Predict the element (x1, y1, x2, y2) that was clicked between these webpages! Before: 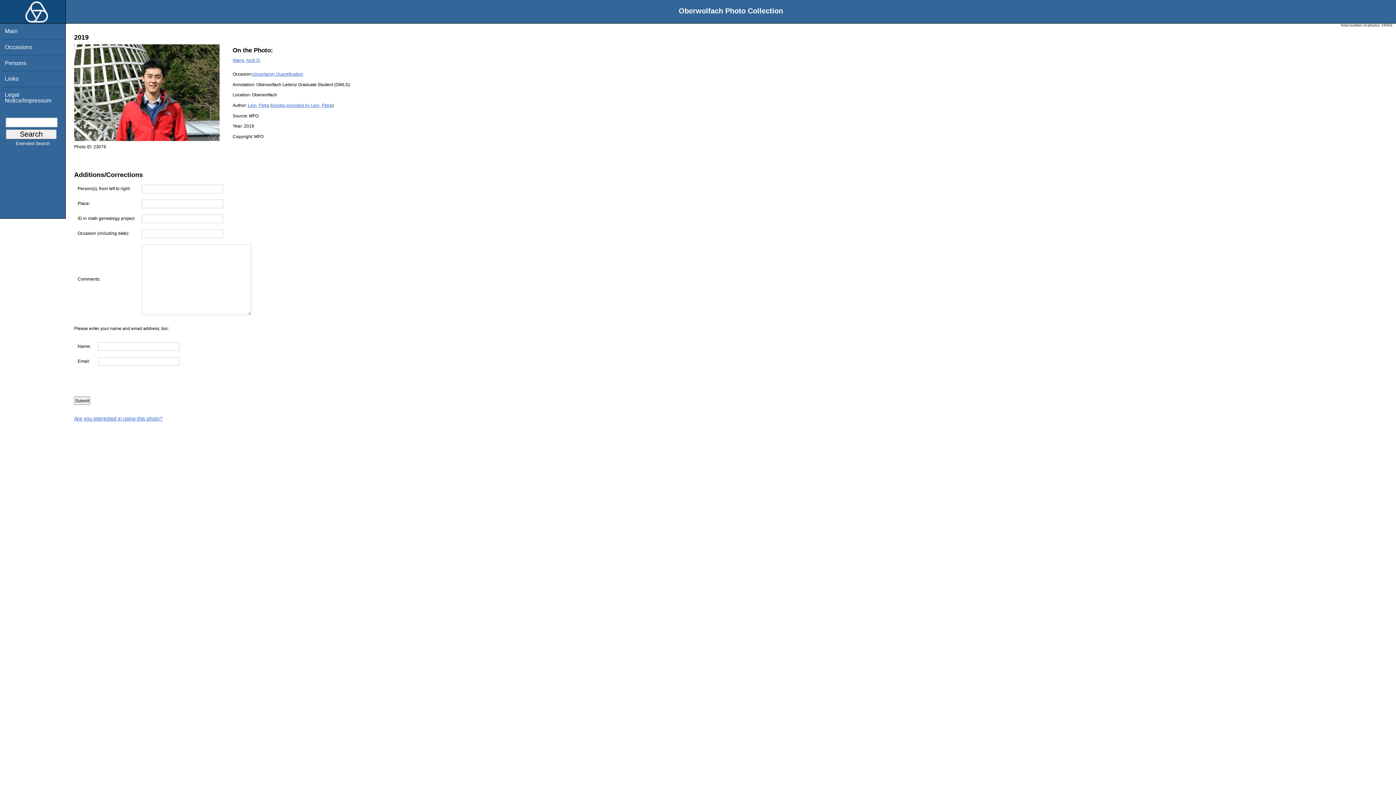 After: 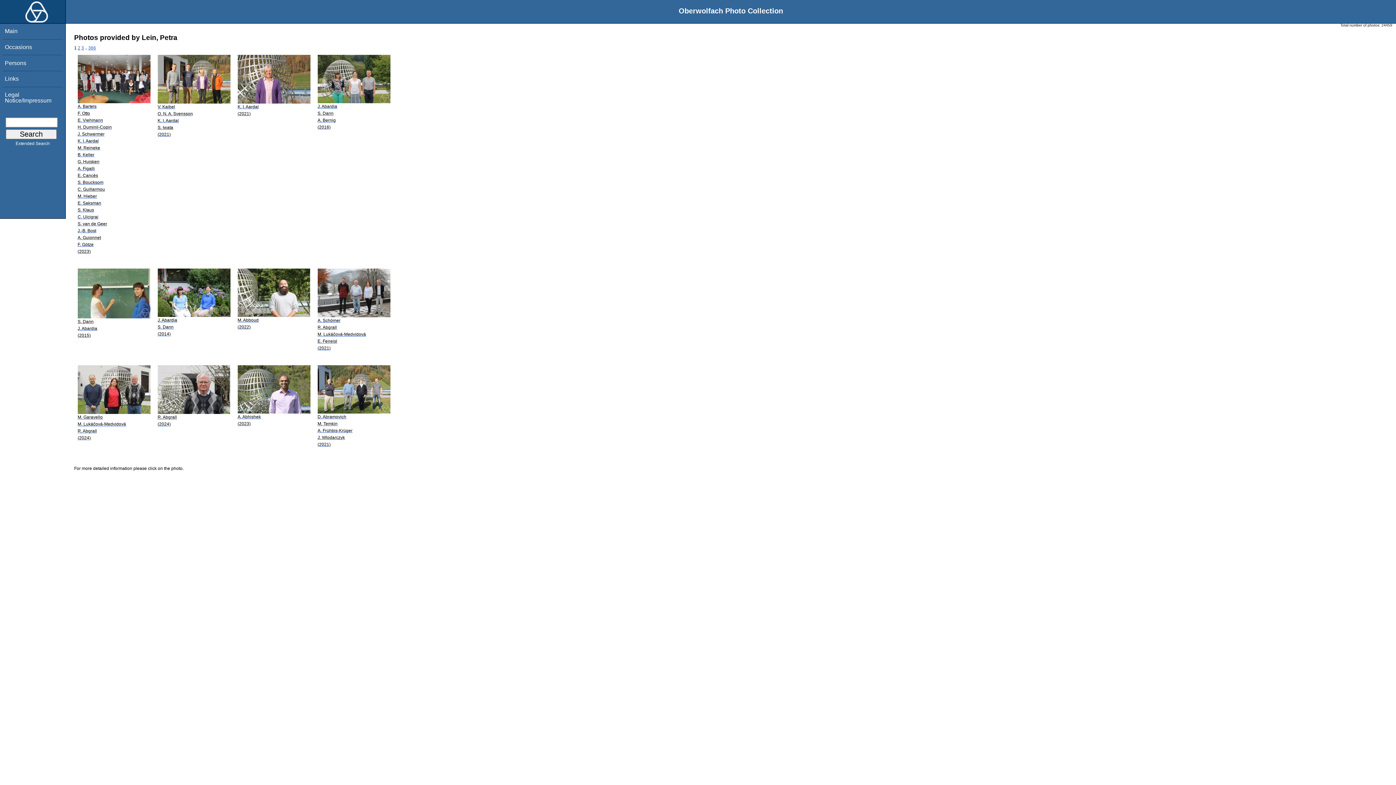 Action: label: photos provided by Lein, Petra bbox: (272, 102, 332, 107)